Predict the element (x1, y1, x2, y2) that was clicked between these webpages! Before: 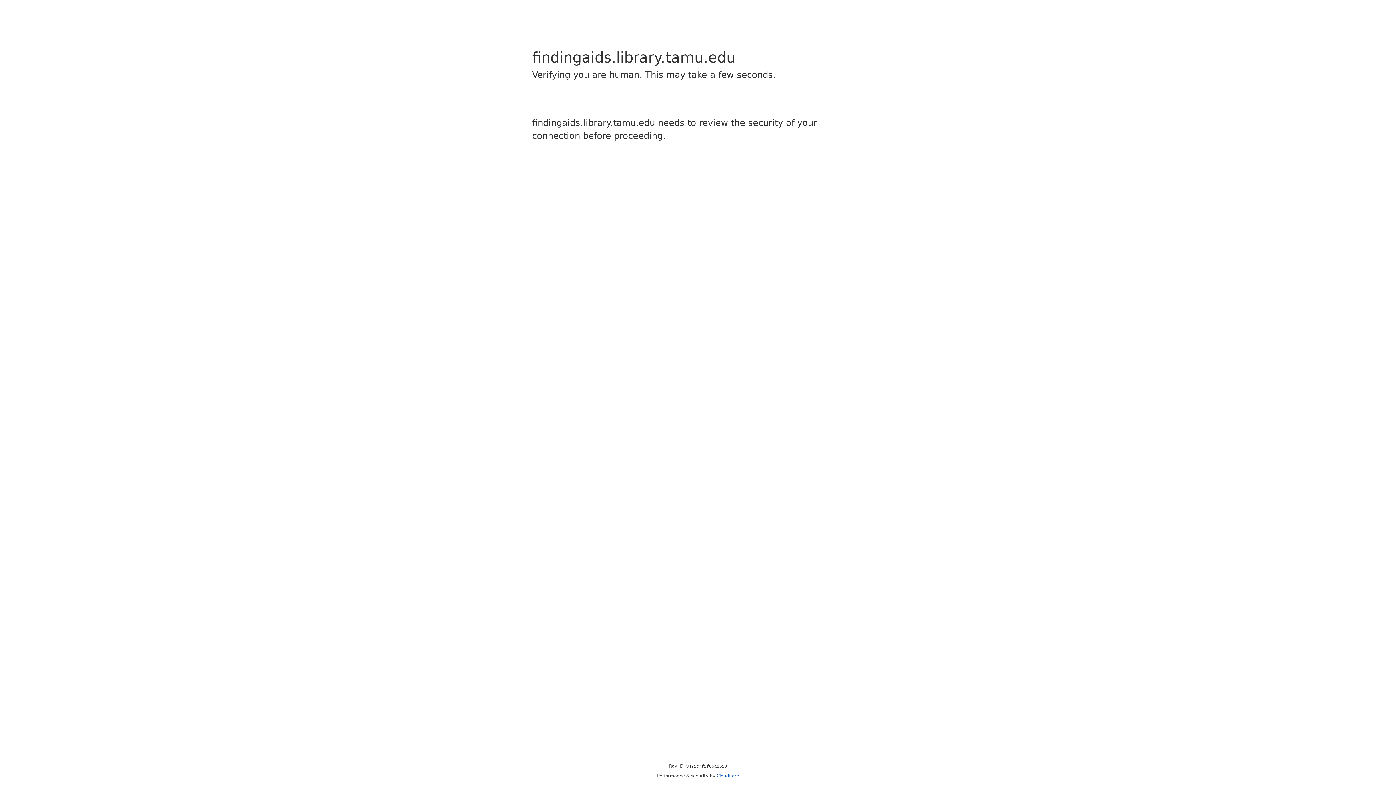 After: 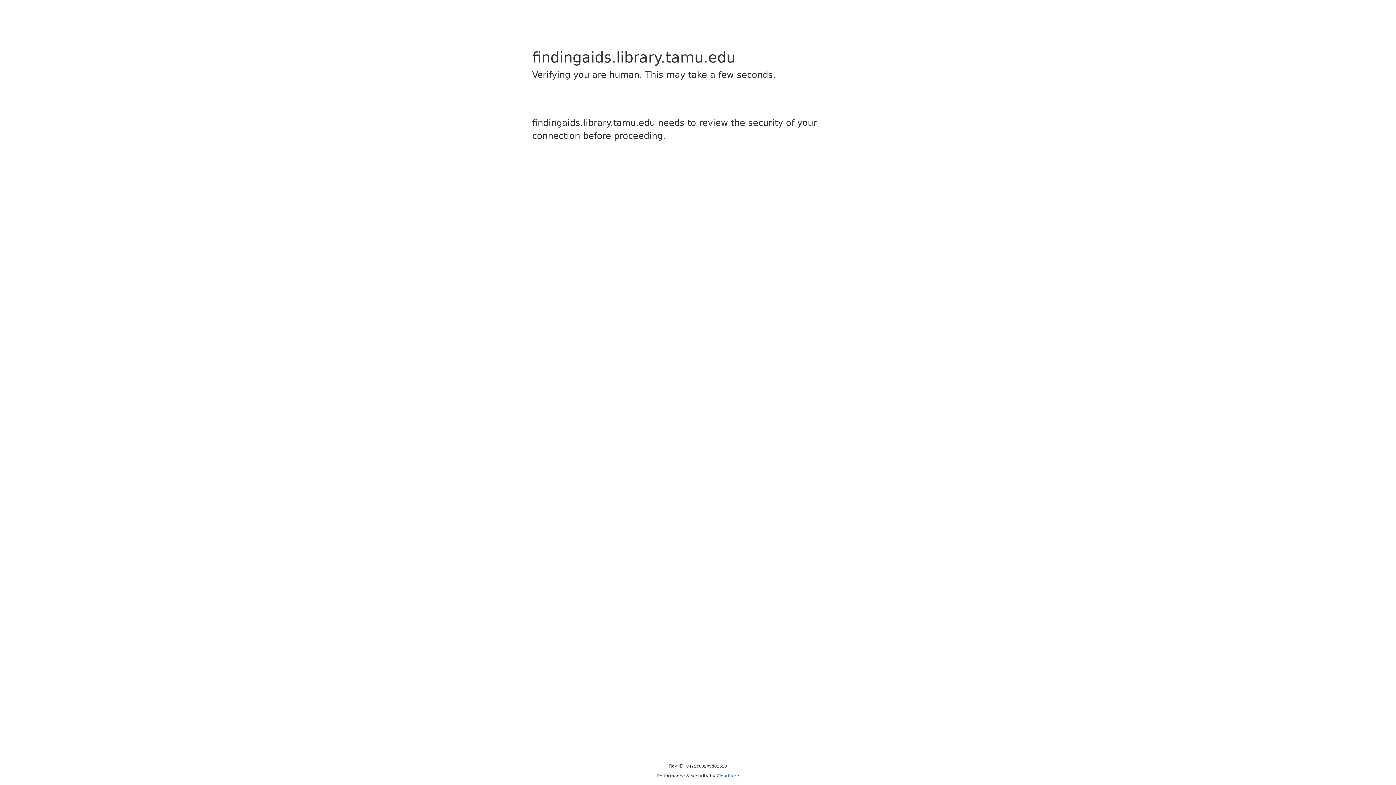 Action: bbox: (716, 773, 739, 778) label: Cloudflare